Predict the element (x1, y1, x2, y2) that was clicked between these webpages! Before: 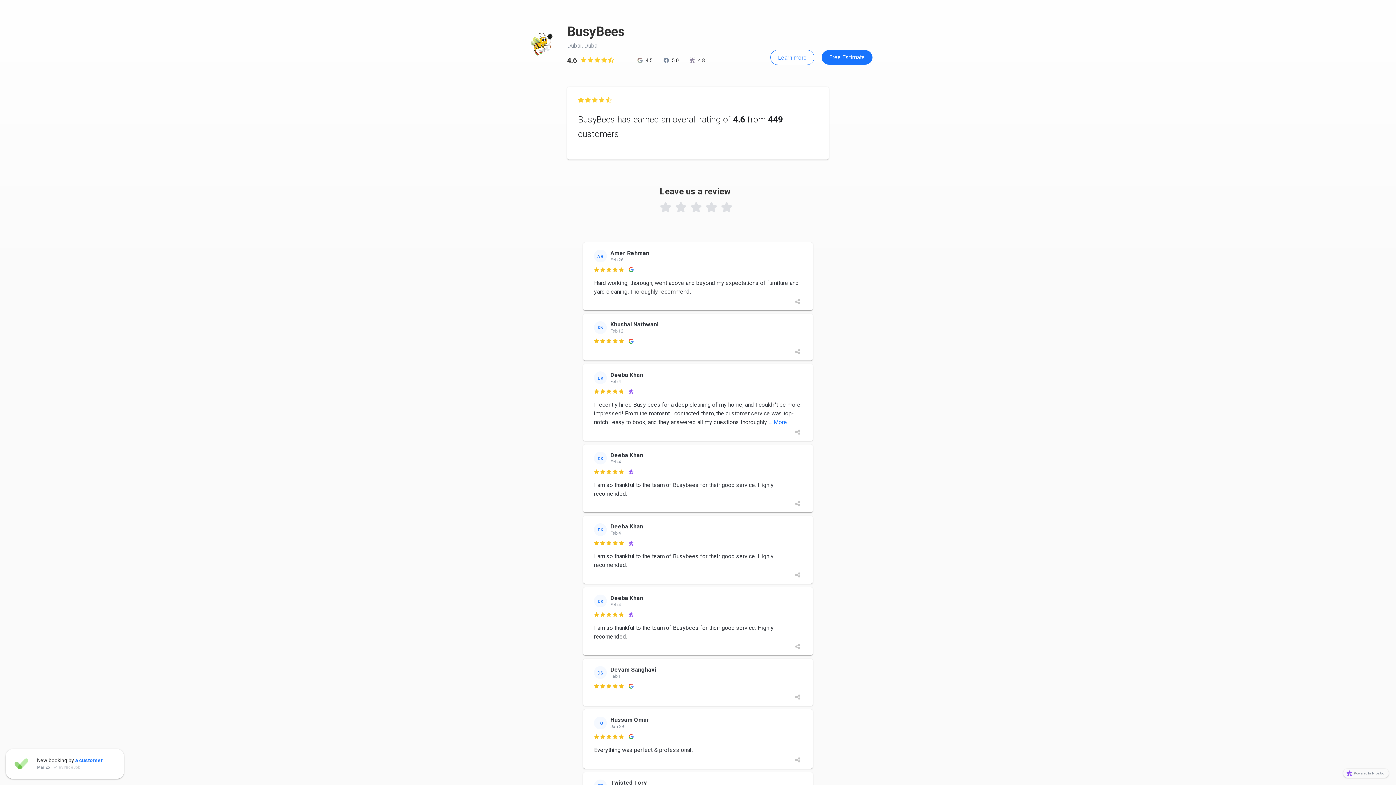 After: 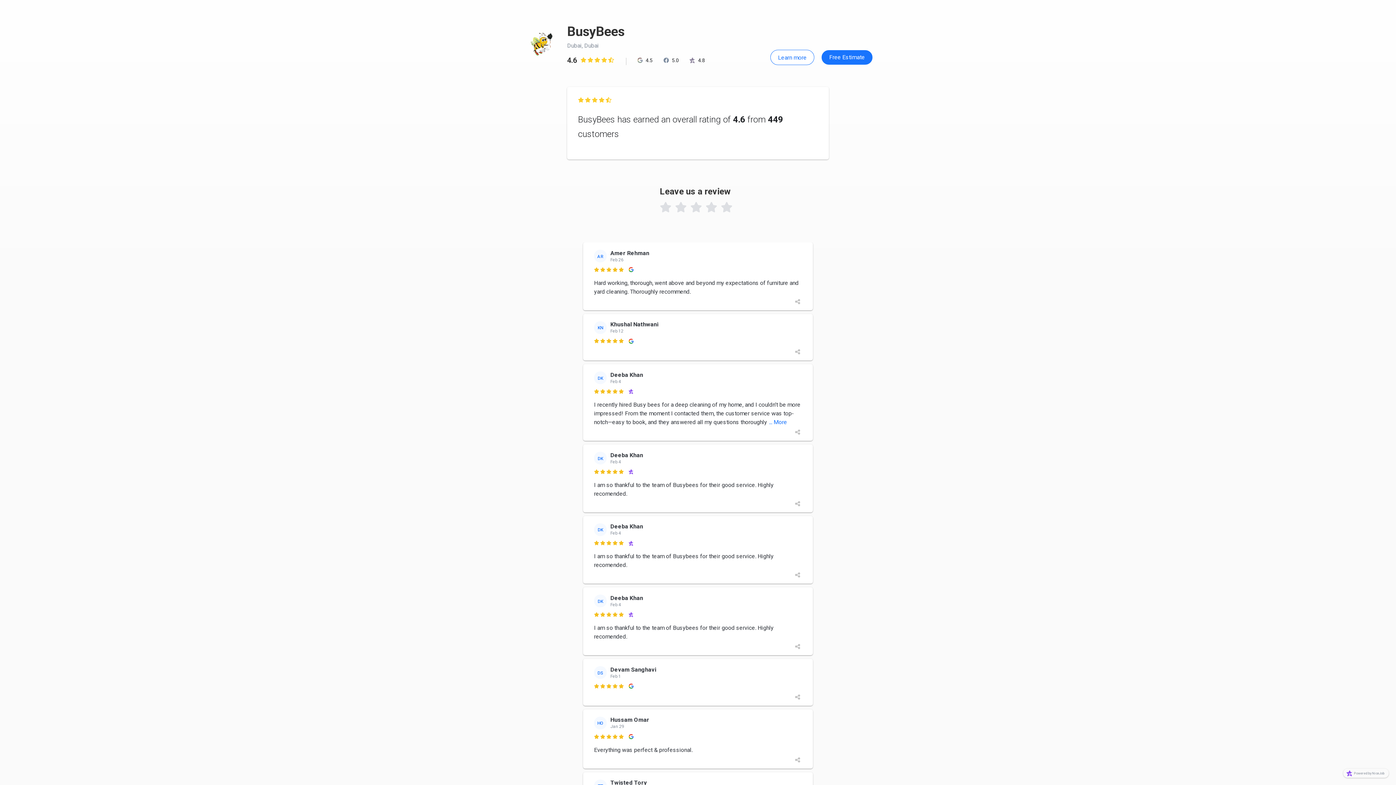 Action: bbox: (626, 469, 637, 474)